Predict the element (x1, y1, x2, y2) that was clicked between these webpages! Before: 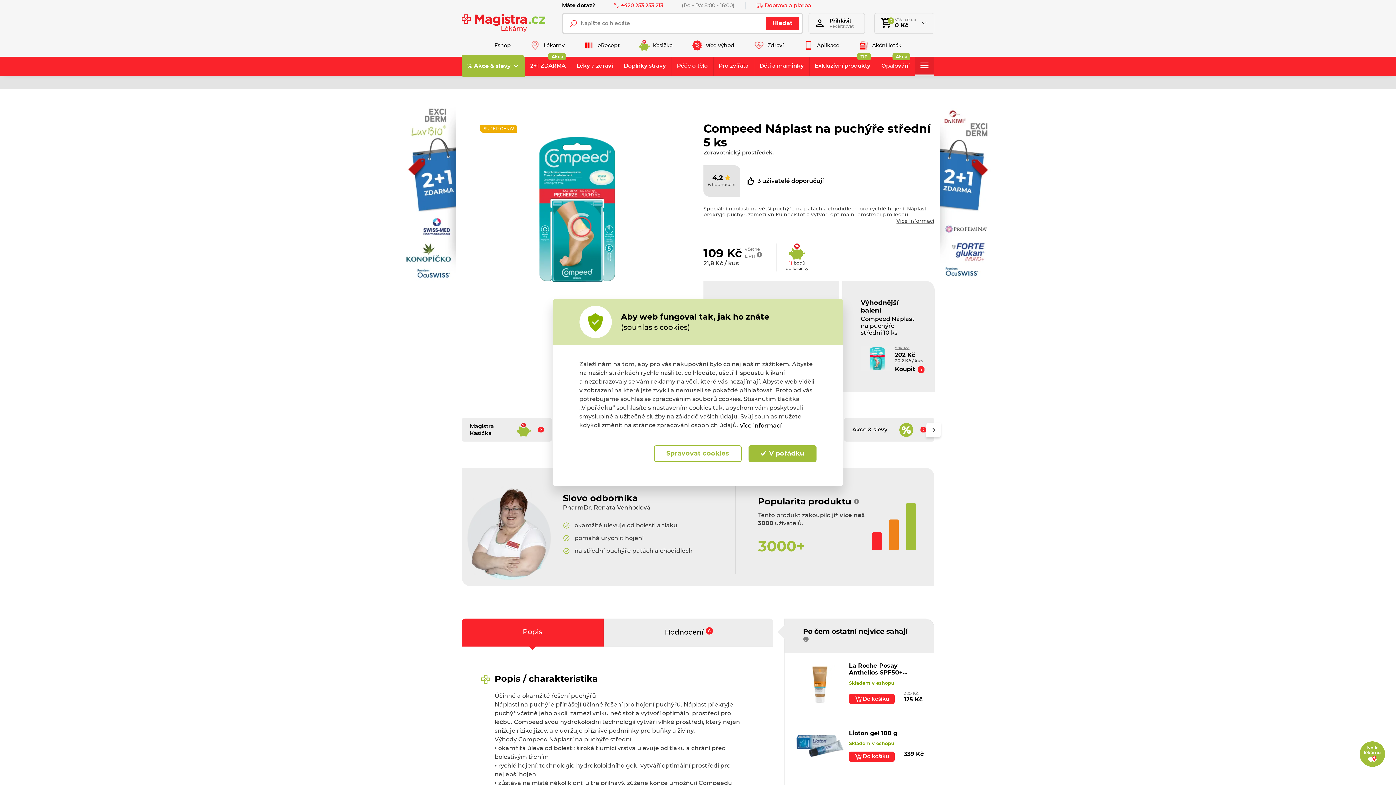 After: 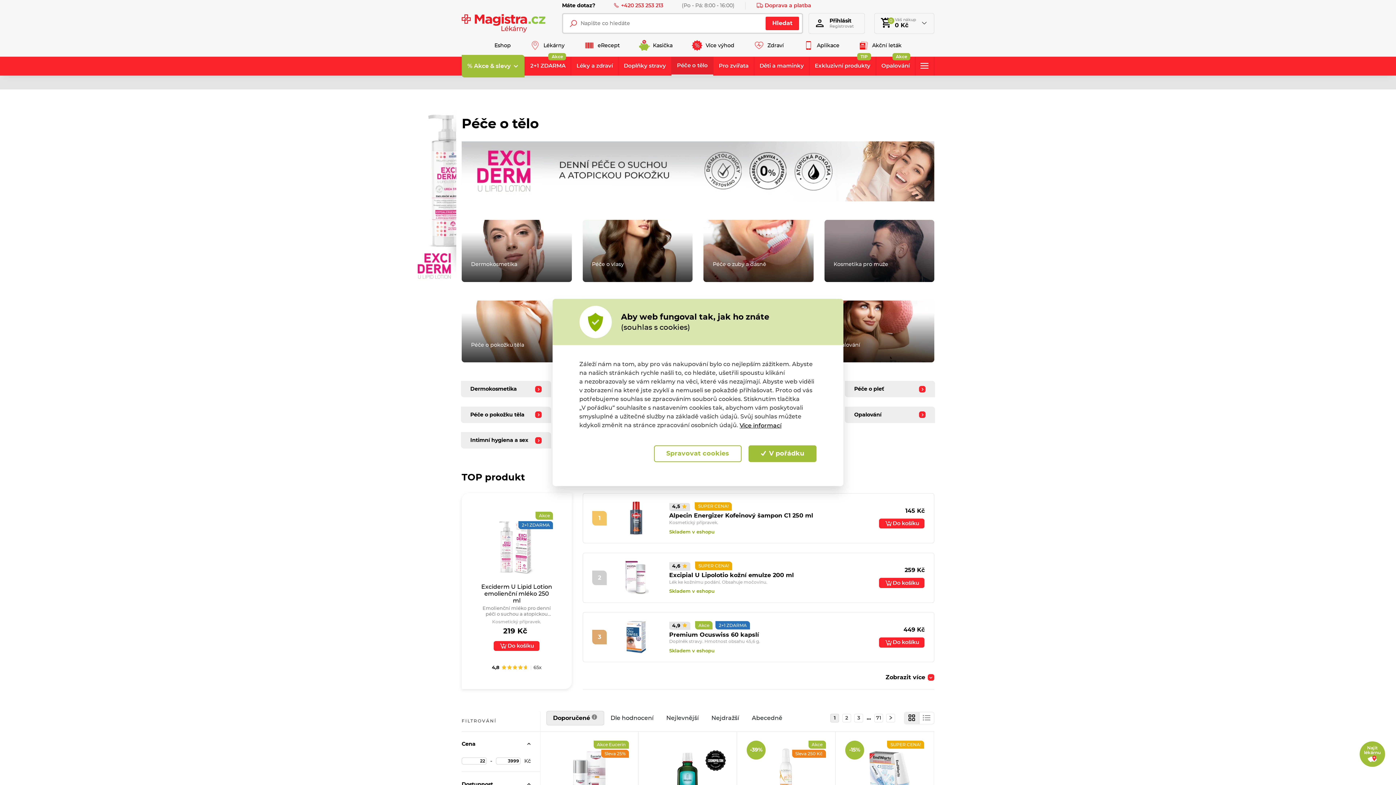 Action: label: Péče o tělo bbox: (671, 56, 713, 75)